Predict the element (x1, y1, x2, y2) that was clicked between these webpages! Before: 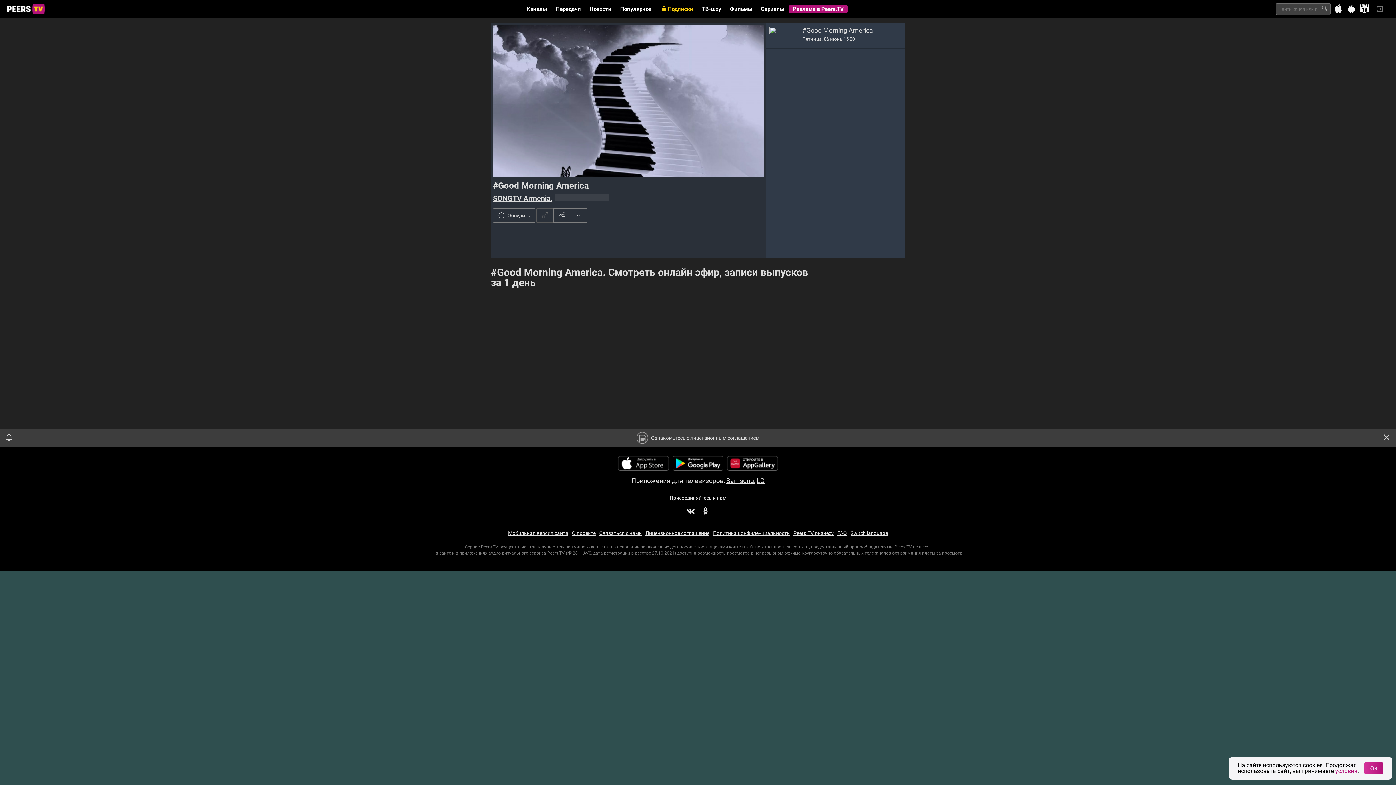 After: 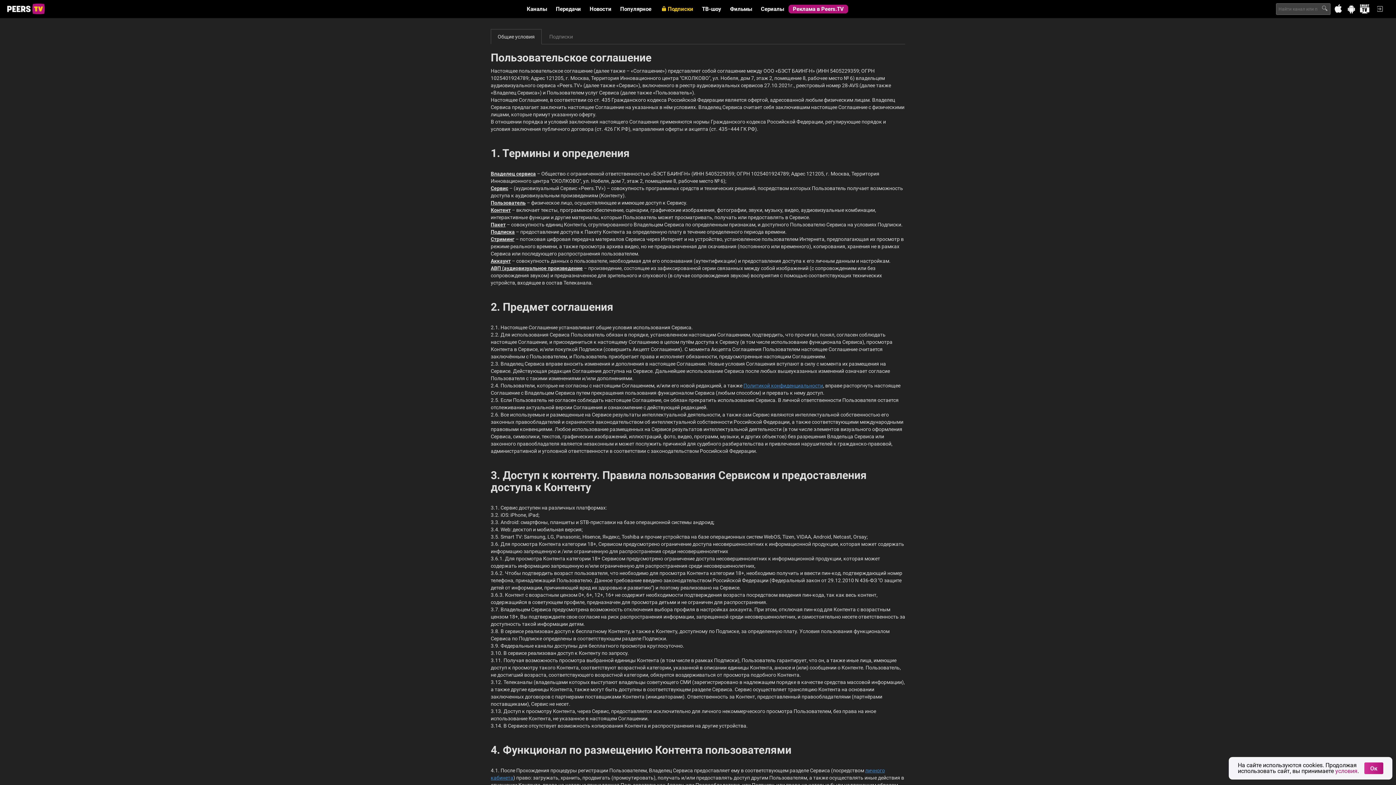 Action: label: лицензионным соглашением bbox: (690, 435, 759, 440)